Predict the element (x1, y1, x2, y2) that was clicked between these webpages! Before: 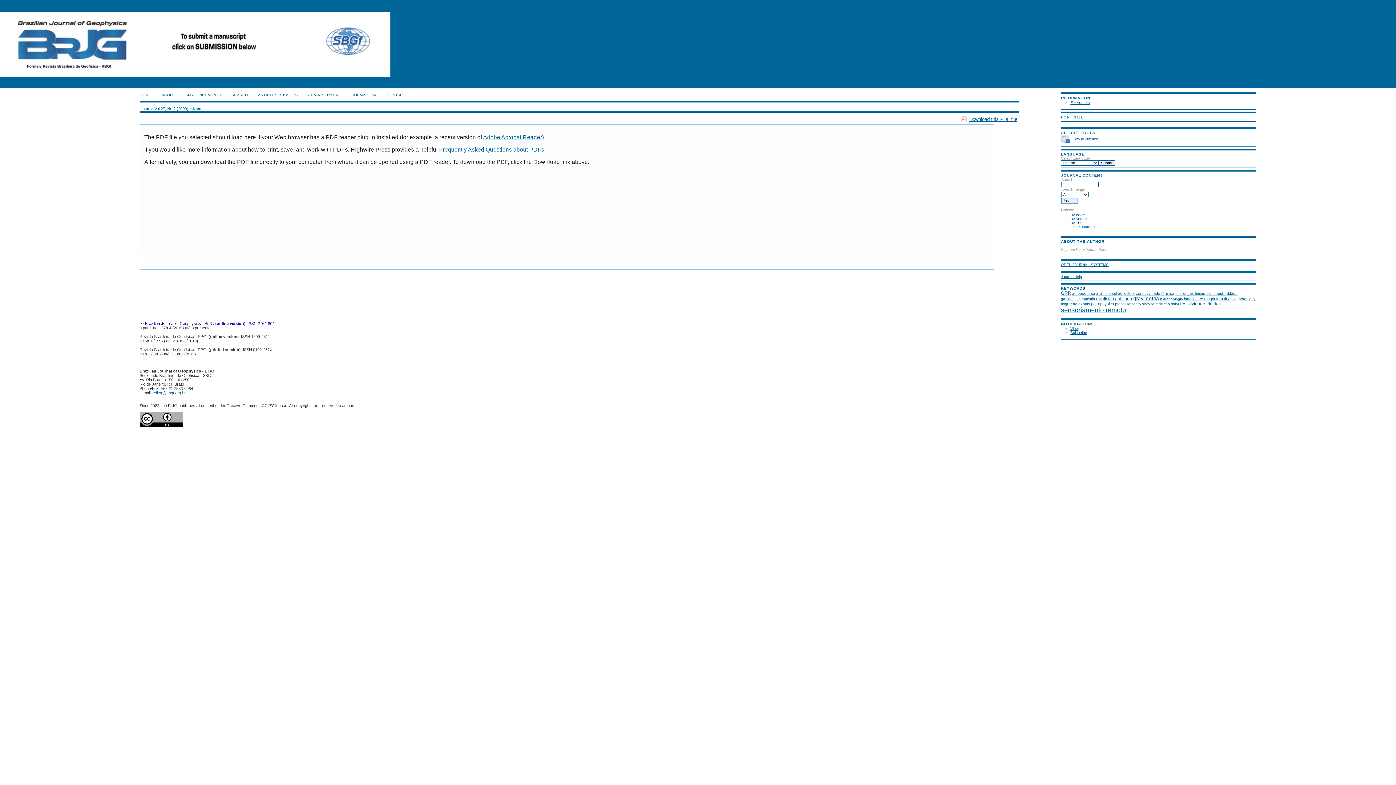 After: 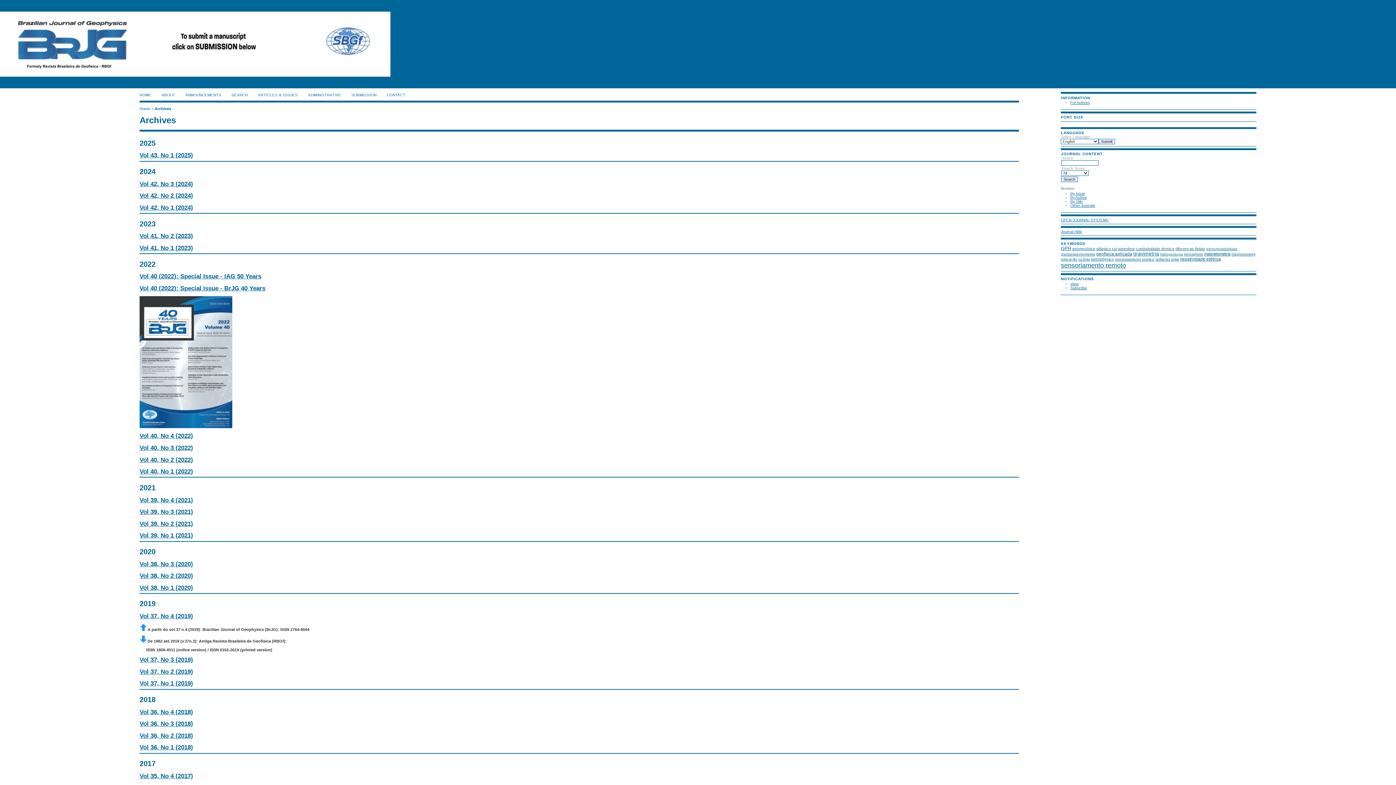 Action: bbox: (1070, 213, 1085, 217) label: By Issue